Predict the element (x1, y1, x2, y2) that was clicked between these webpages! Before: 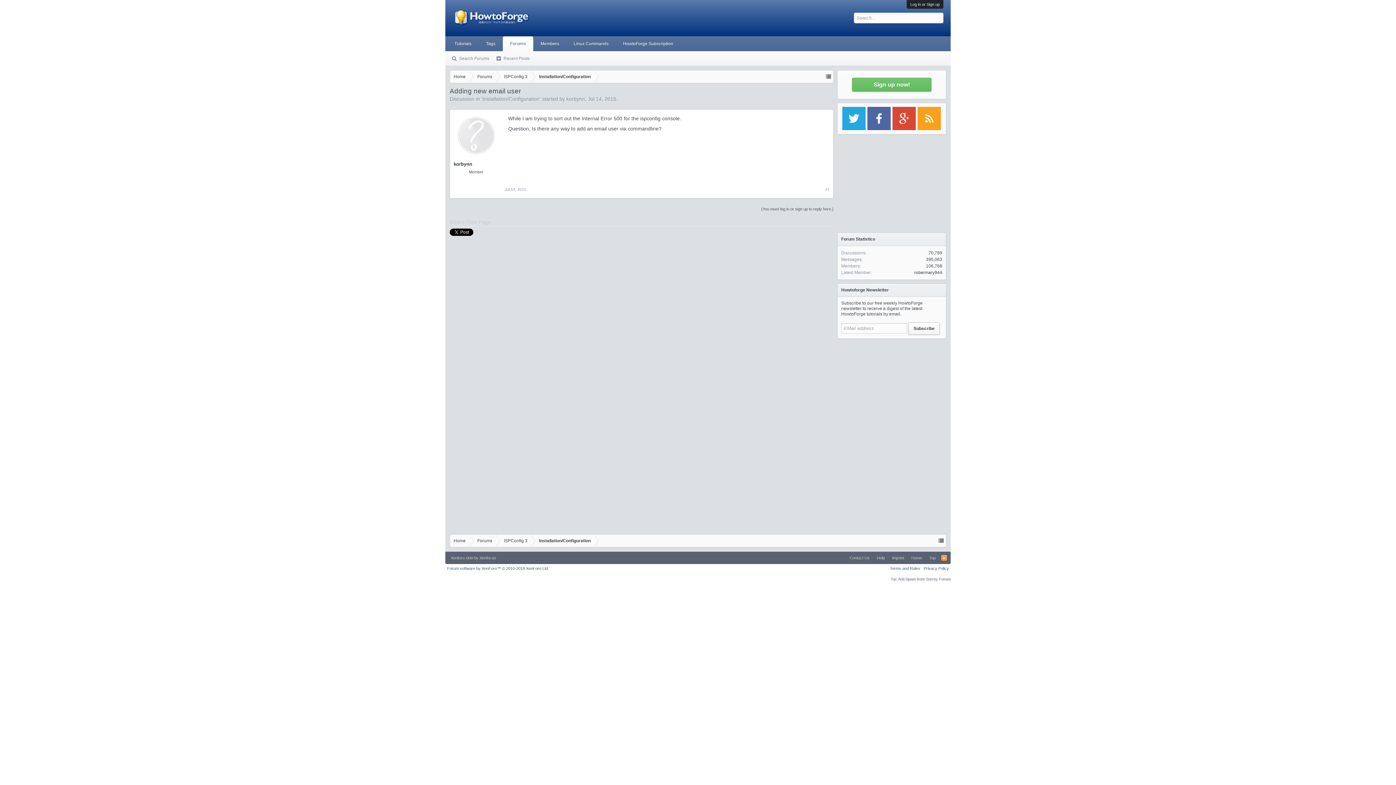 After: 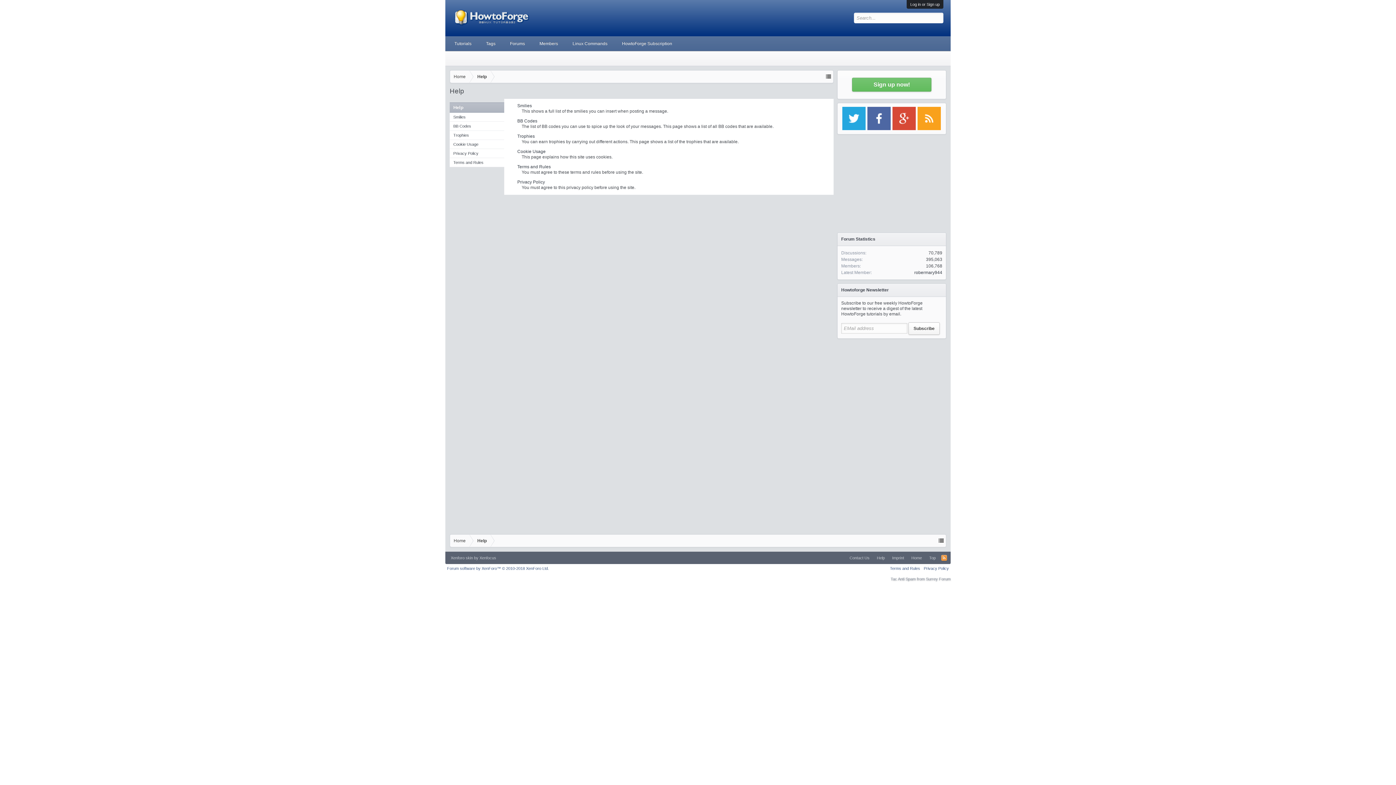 Action: label: Help bbox: (873, 552, 888, 564)